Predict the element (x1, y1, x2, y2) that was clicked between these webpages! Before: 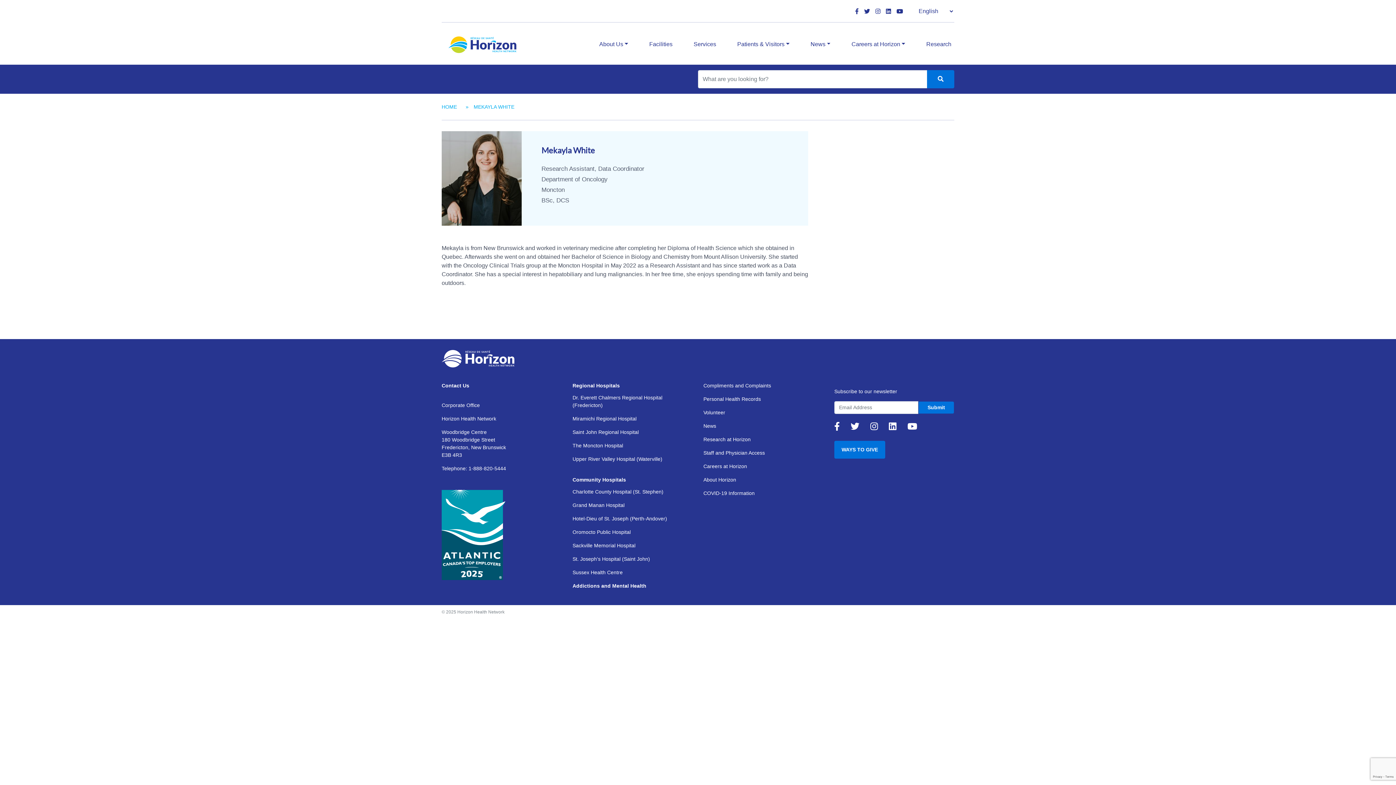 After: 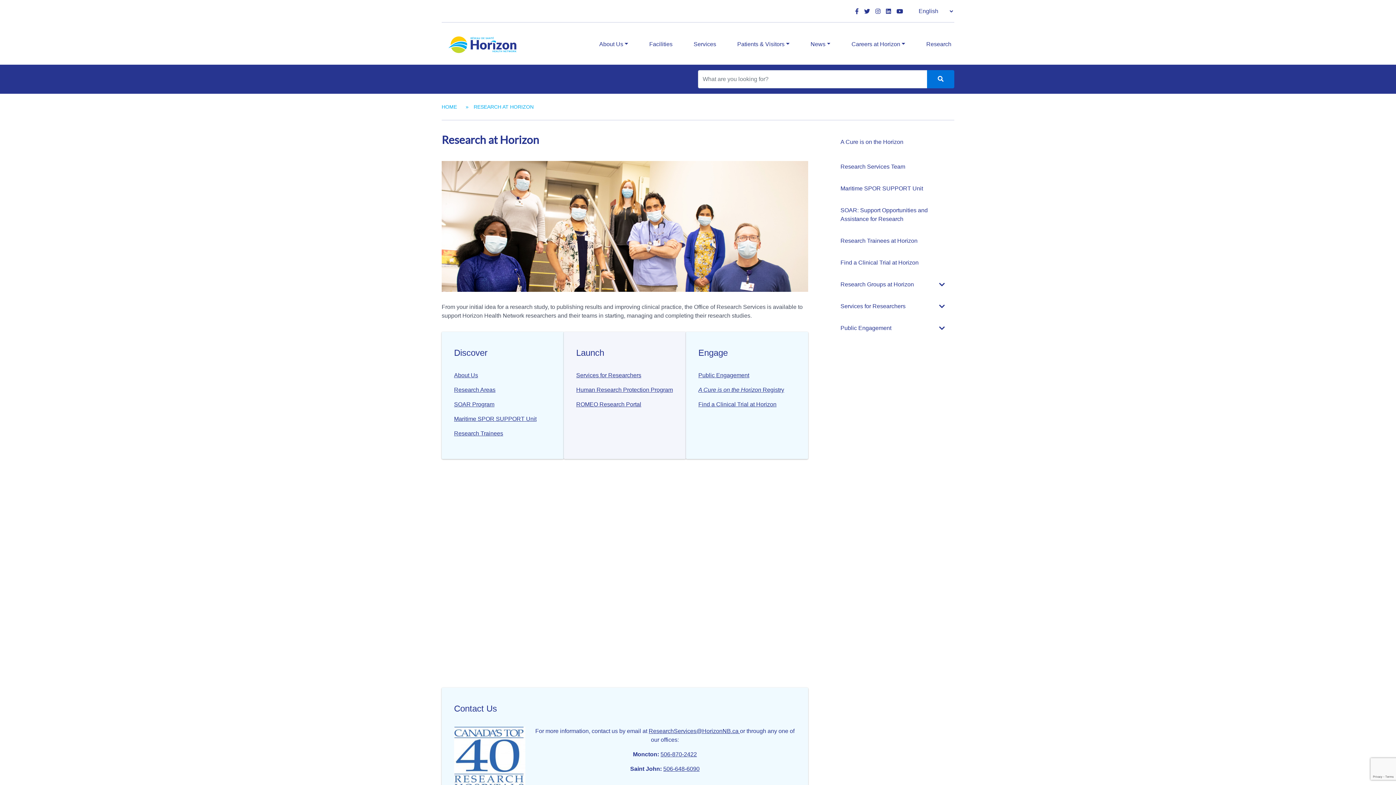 Action: bbox: (923, 37, 954, 51) label: Research